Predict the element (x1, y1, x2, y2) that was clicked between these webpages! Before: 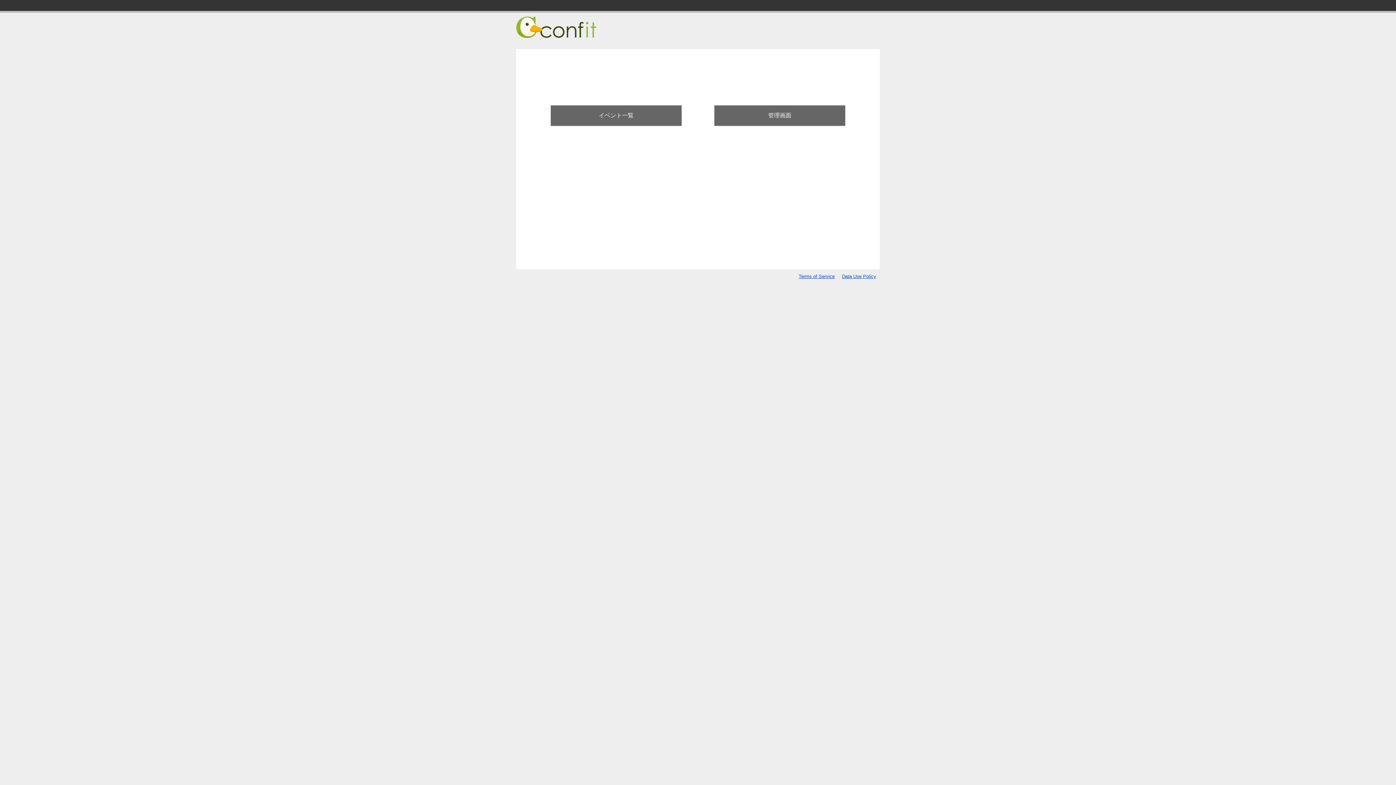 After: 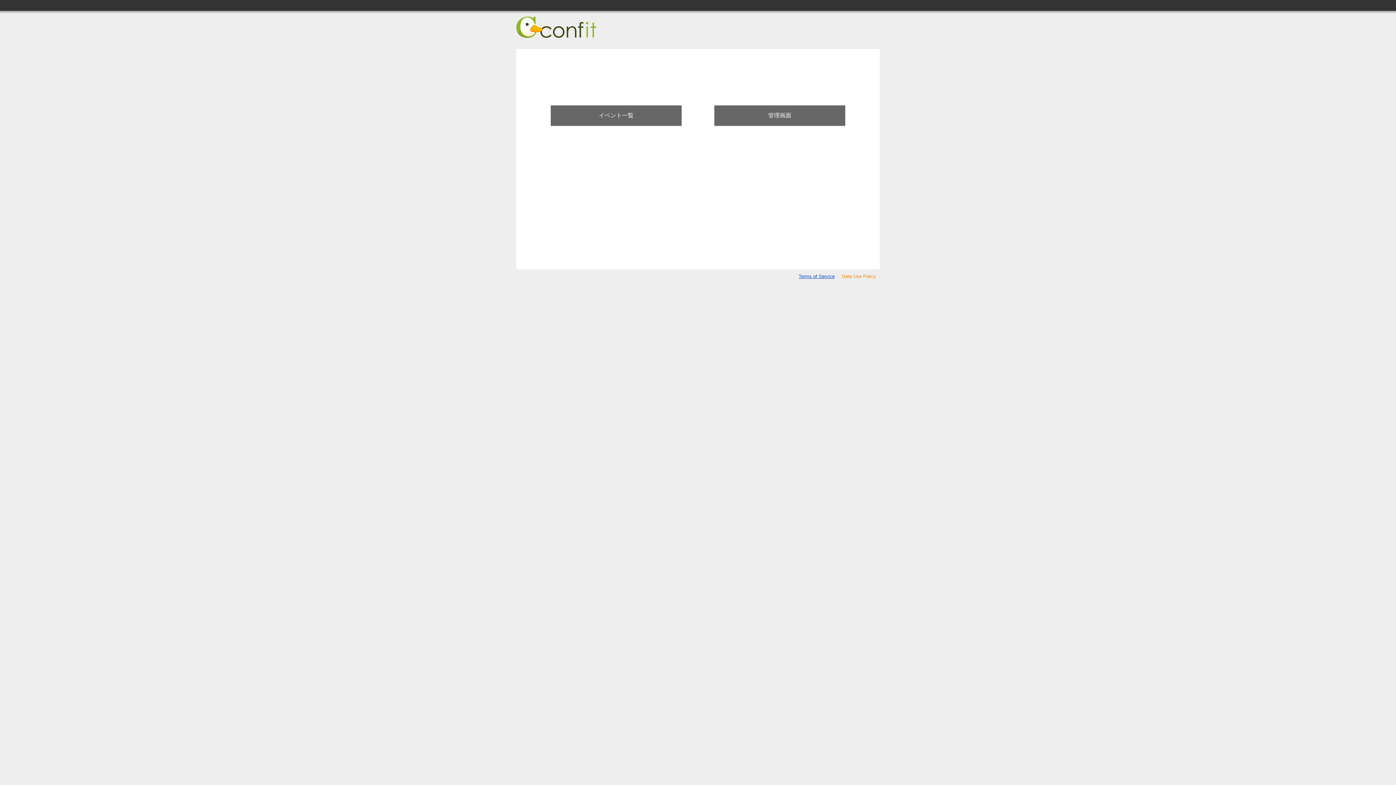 Action: label: Data Use Policy bbox: (842, 273, 876, 279)